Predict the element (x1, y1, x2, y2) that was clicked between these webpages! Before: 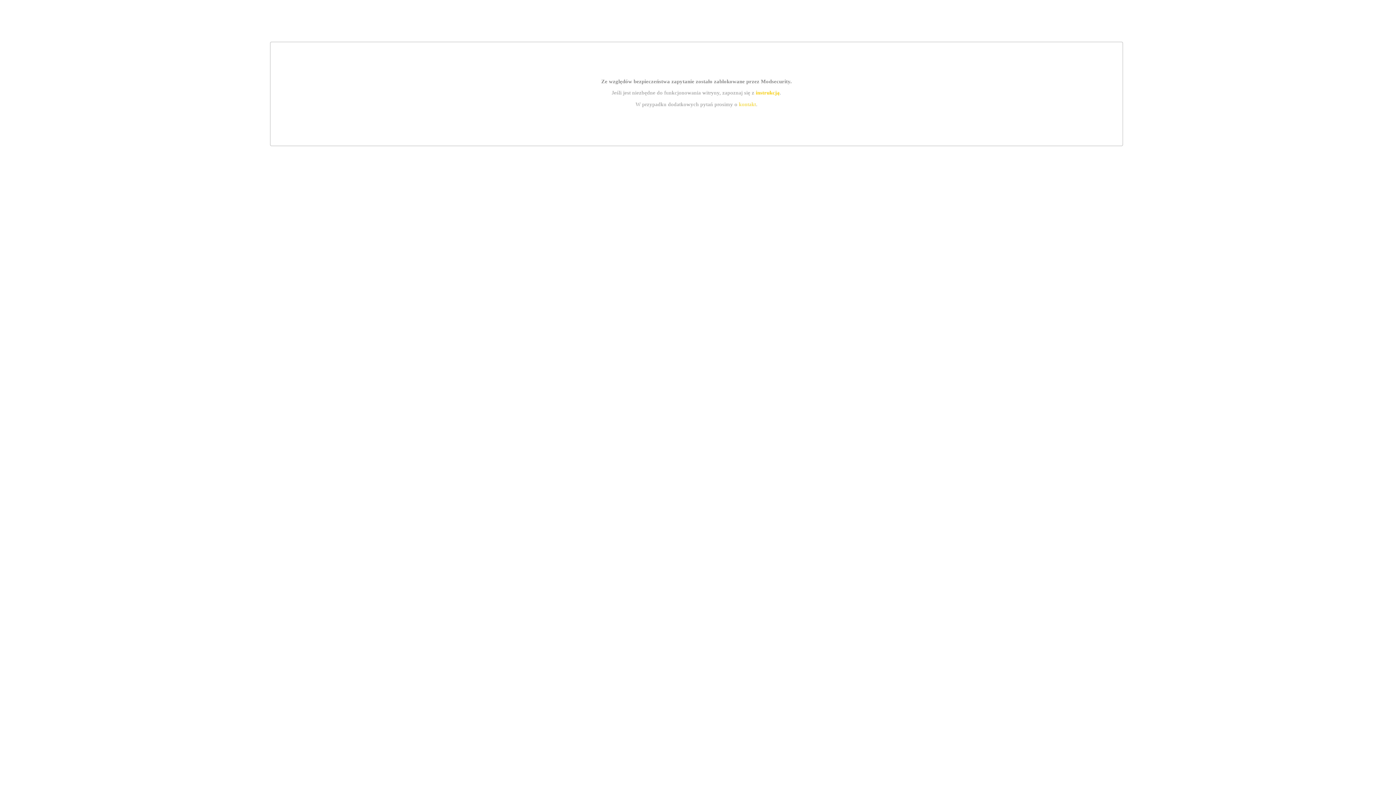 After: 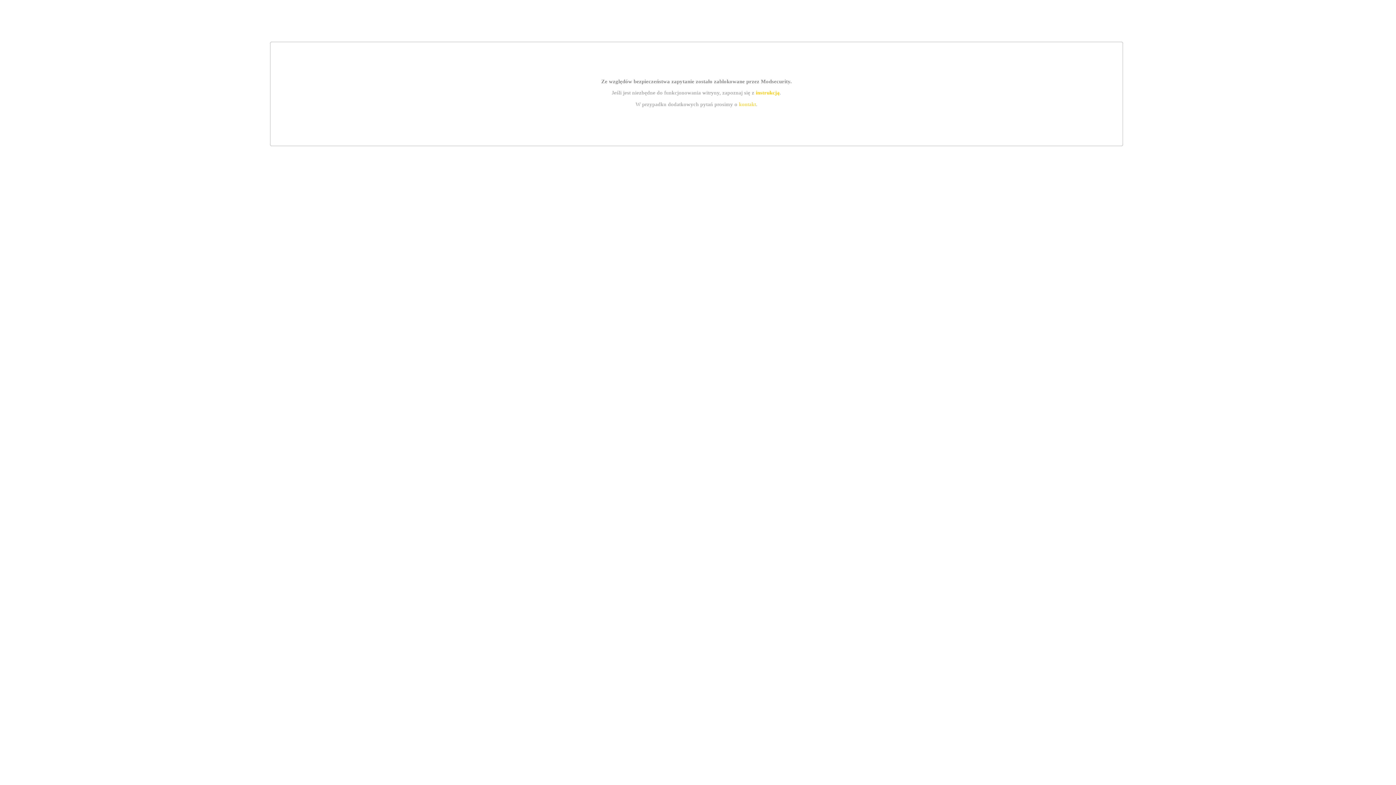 Action: bbox: (755, 89, 779, 95) label: instrukcją